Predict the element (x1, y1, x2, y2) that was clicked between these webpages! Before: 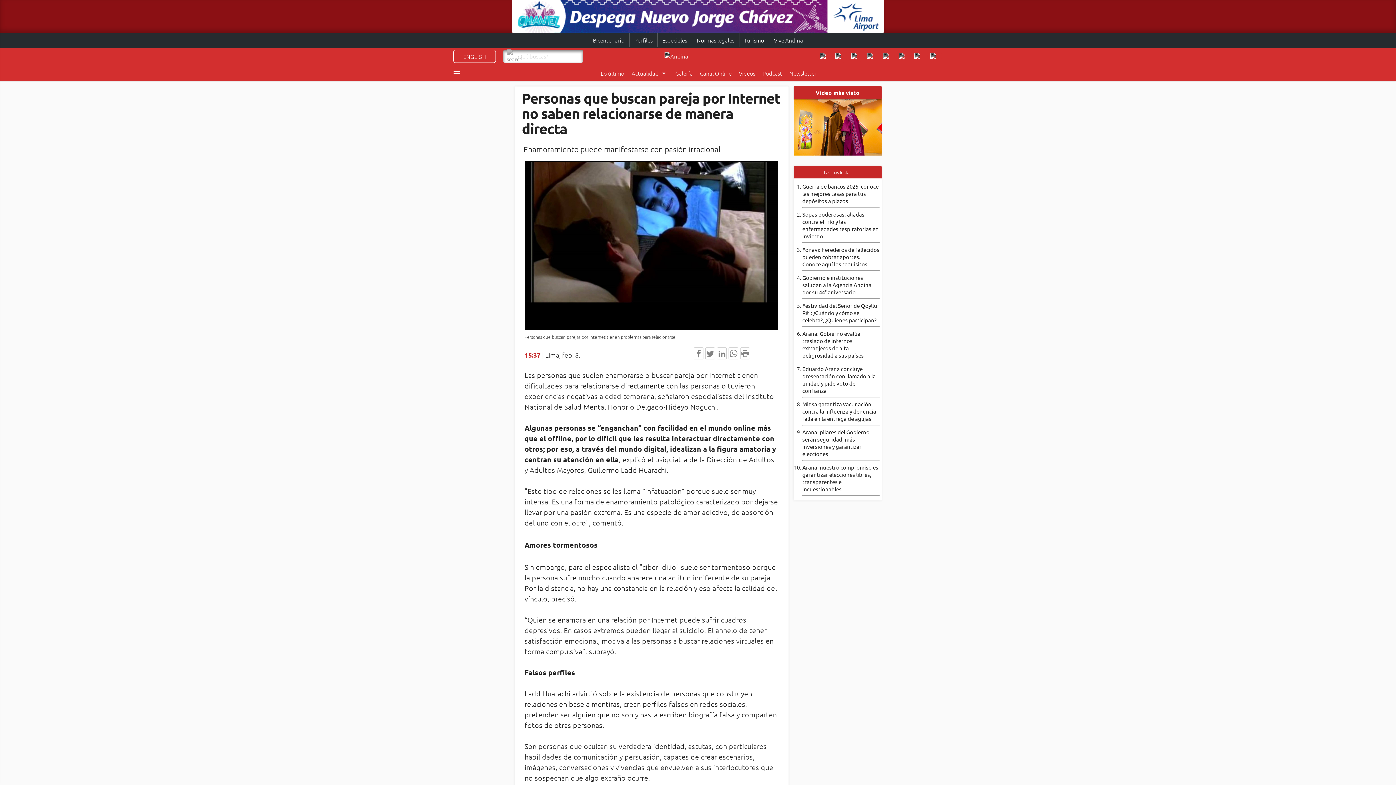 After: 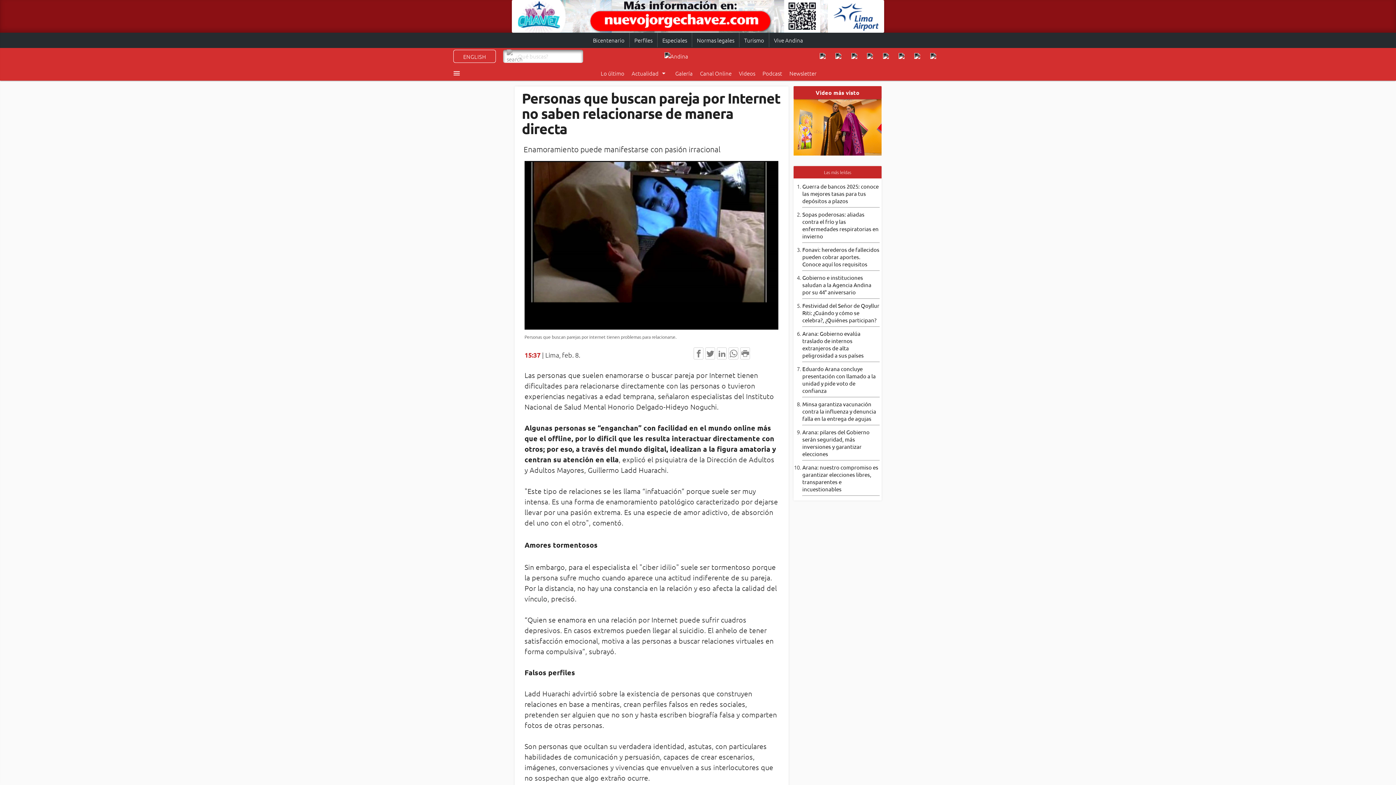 Action: label: Canal Online bbox: (696, 66, 735, 80)